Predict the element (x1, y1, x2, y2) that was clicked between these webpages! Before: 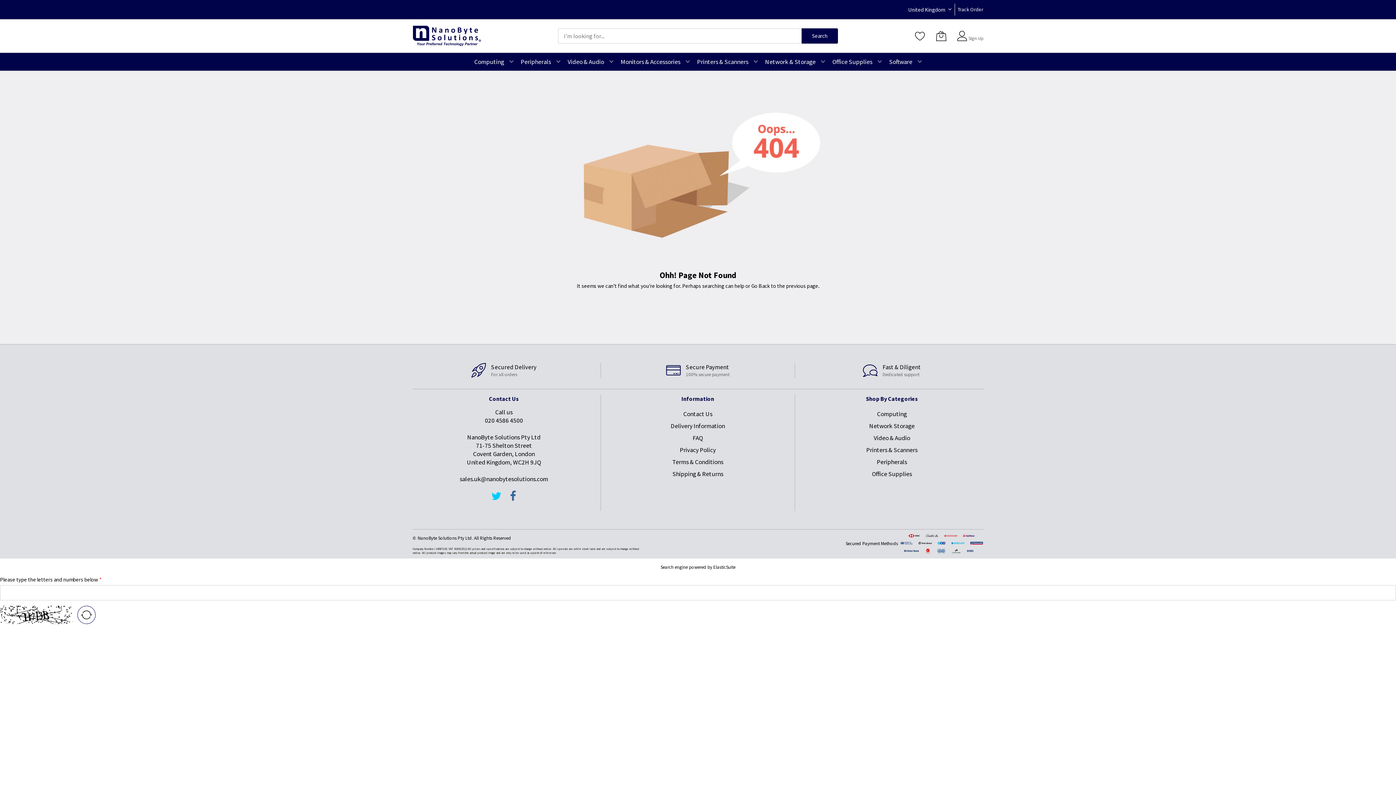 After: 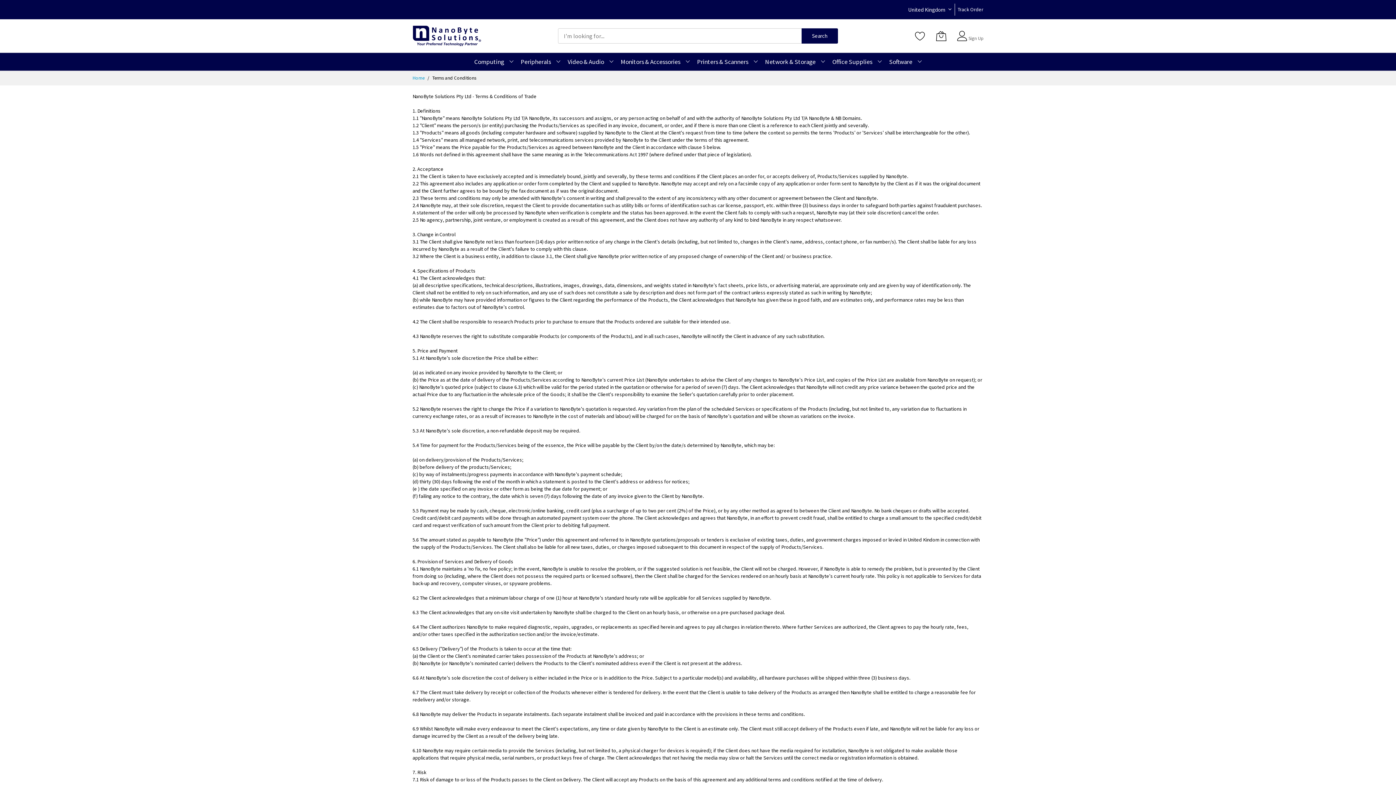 Action: label: Terms & Conditions bbox: (672, 458, 723, 466)